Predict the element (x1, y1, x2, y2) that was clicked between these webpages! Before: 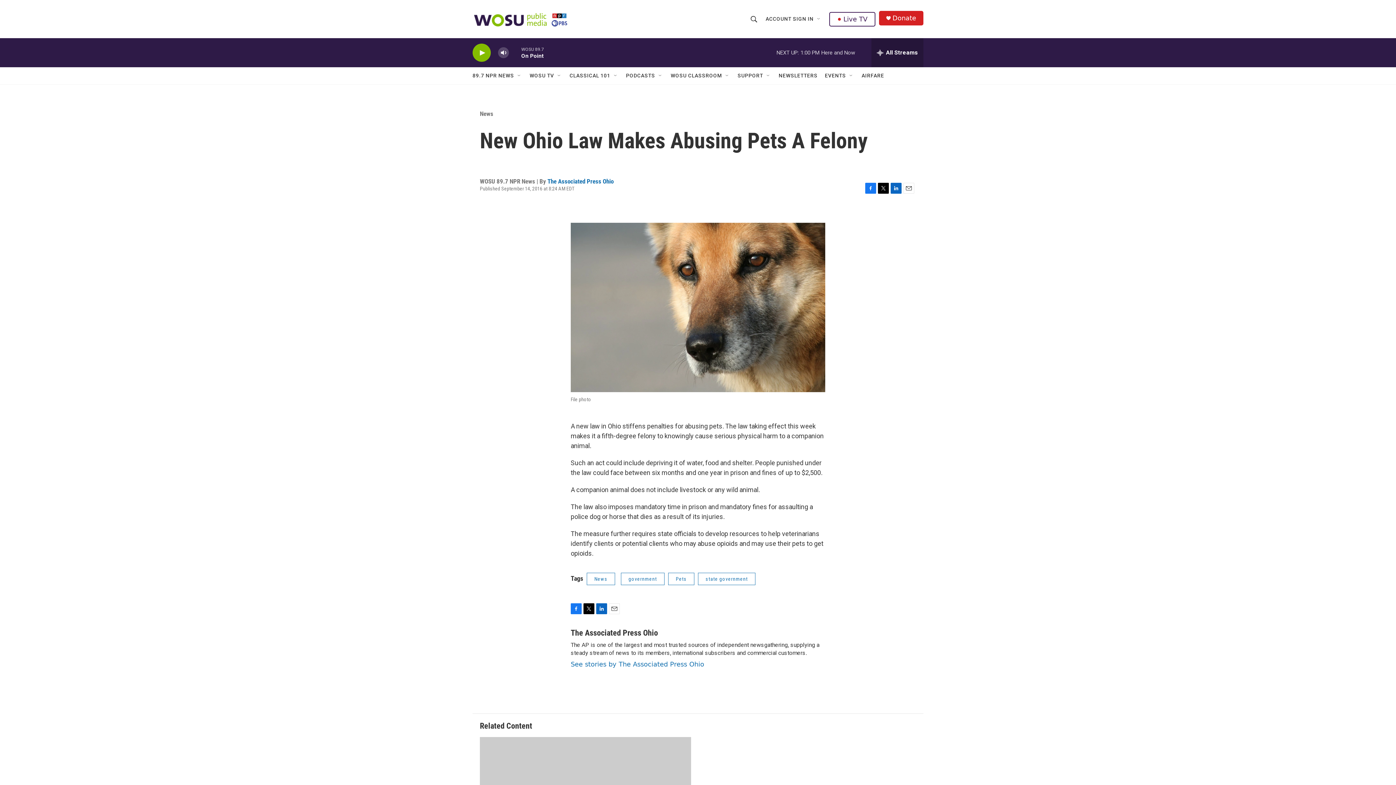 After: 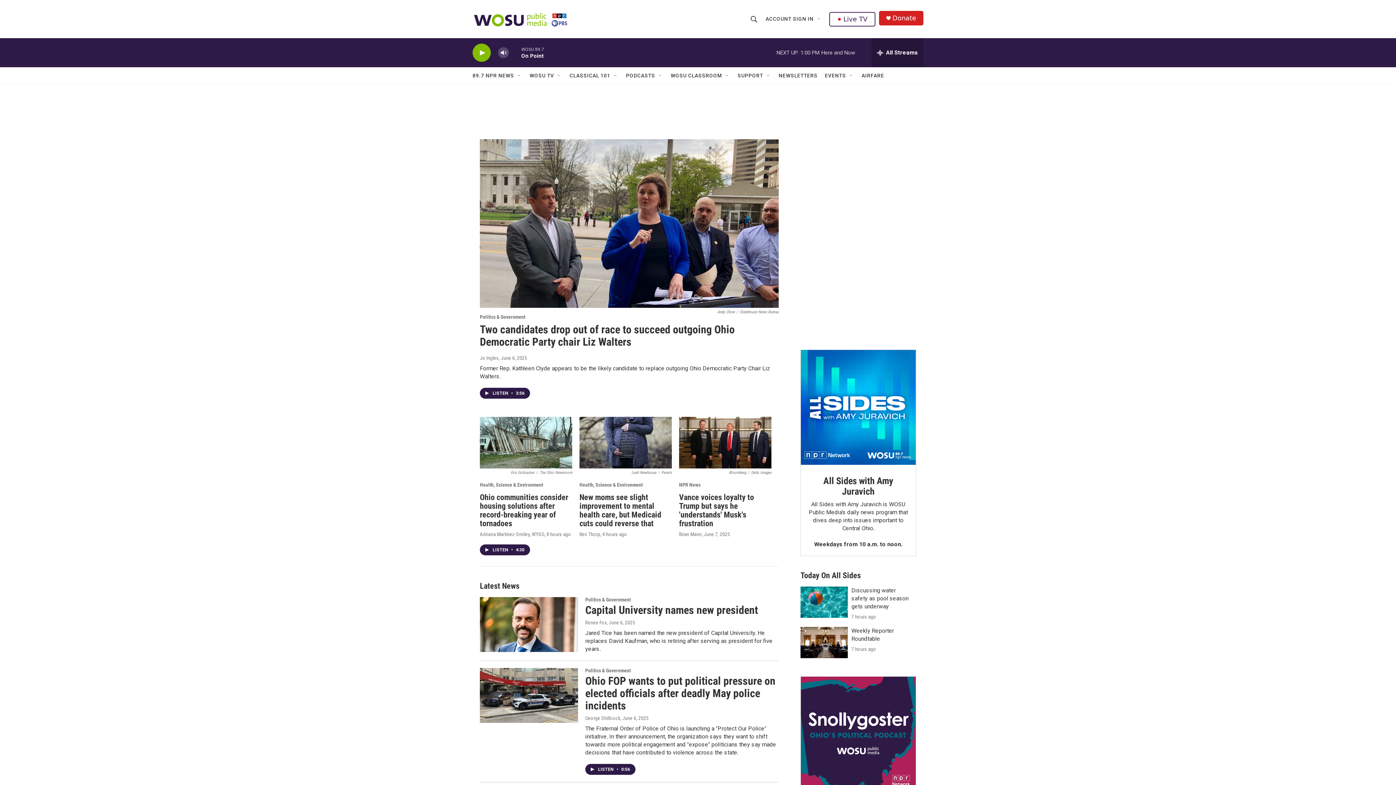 Action: bbox: (480, 110, 495, 117) label: News